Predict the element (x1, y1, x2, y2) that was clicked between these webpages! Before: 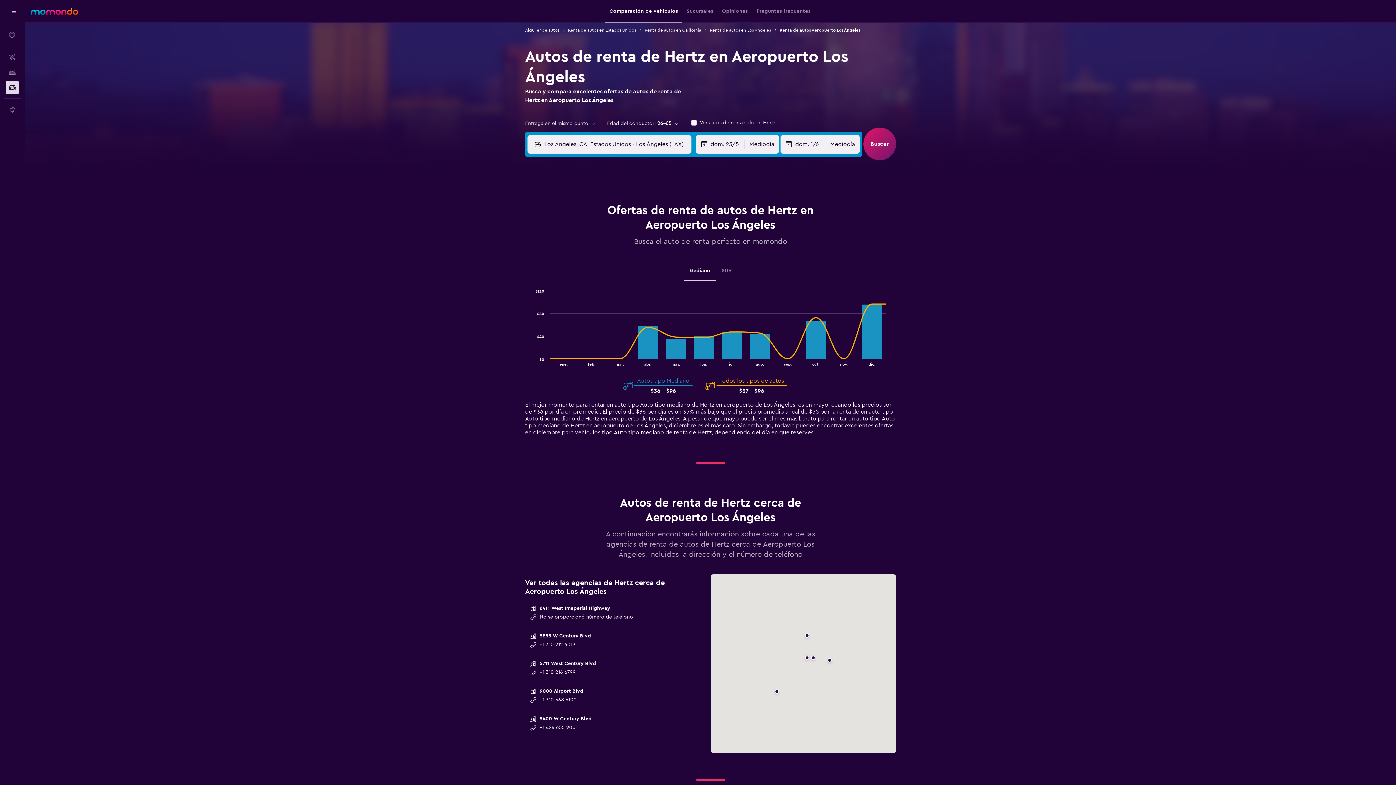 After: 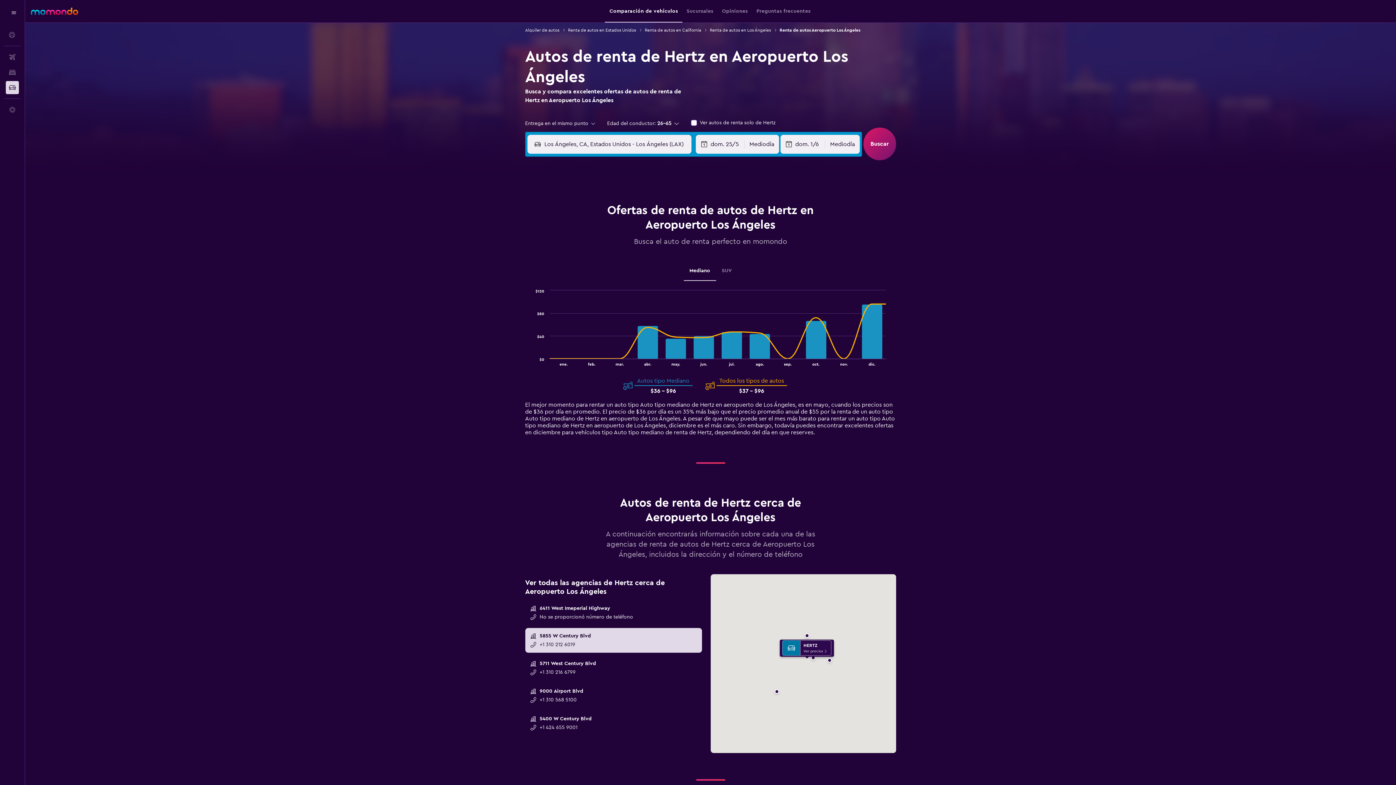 Action: bbox: (525, 628, 702, 653) label: 5855 W Century Blvd
+1 310 212 6019